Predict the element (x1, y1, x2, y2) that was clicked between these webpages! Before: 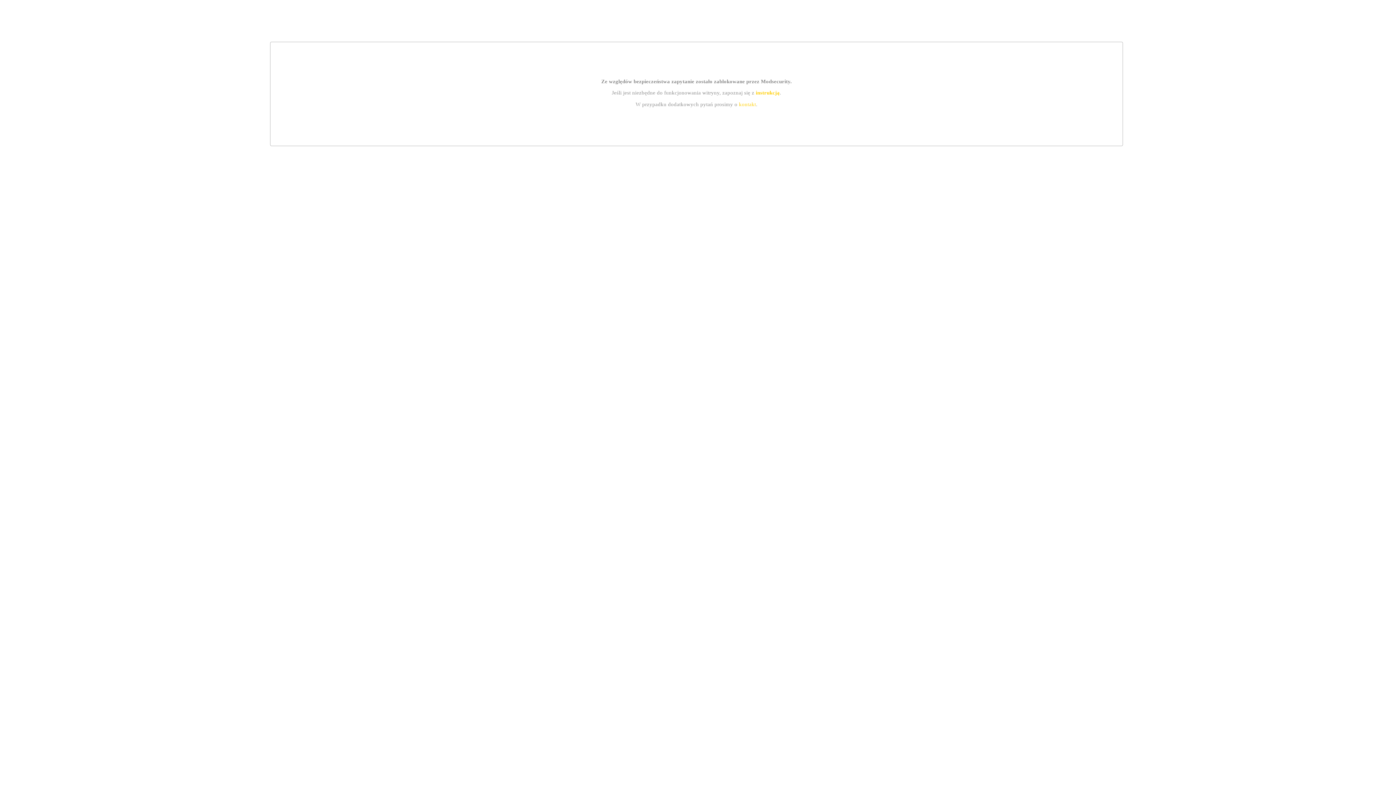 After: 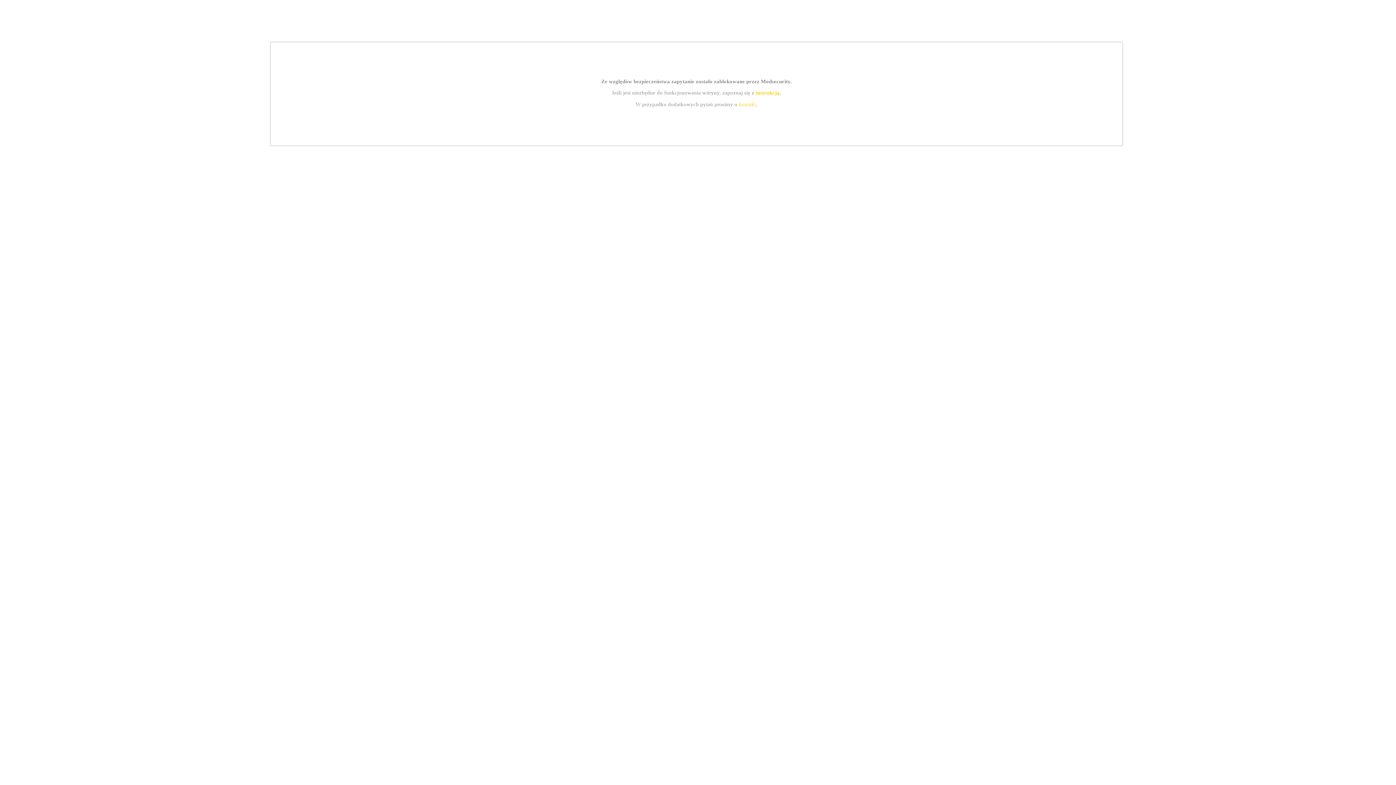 Action: bbox: (755, 89, 779, 95) label: instrukcją